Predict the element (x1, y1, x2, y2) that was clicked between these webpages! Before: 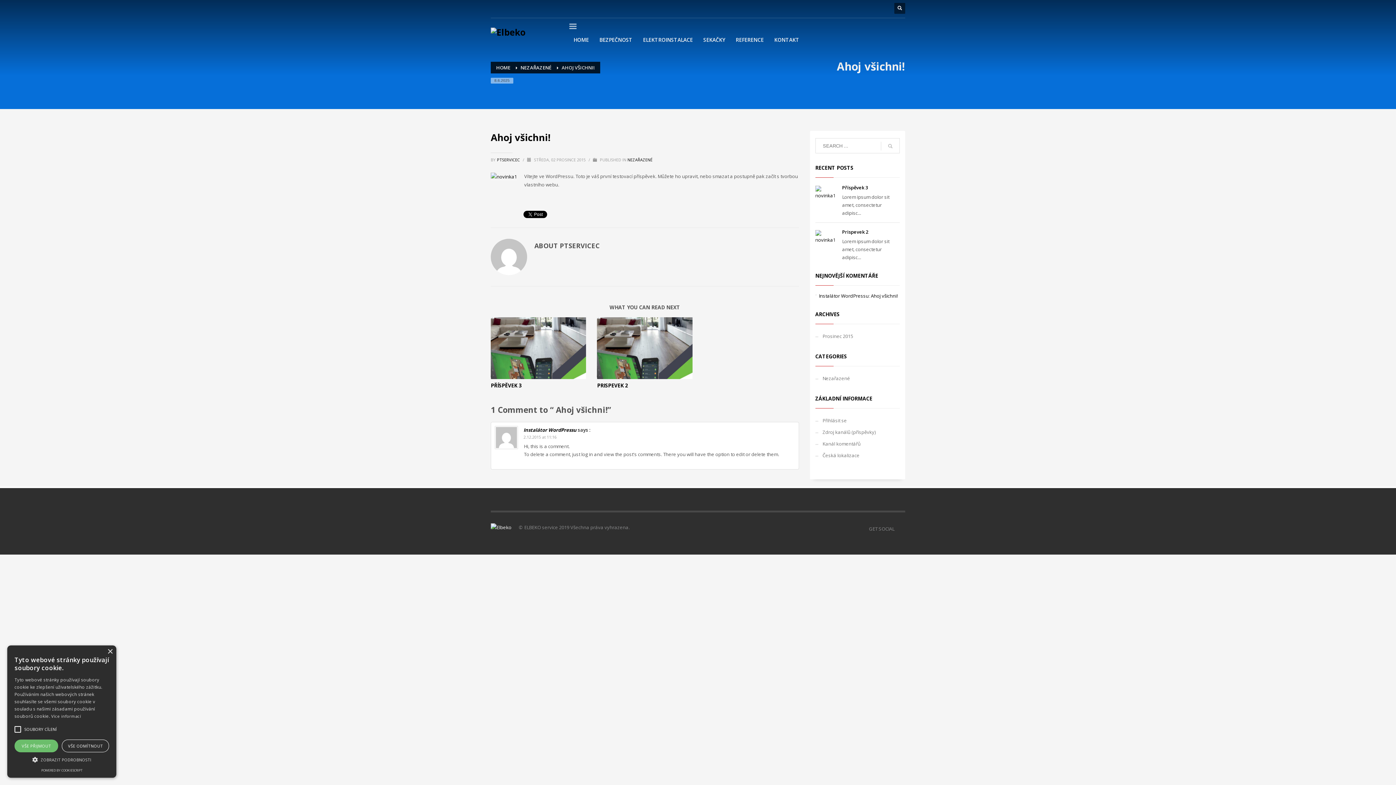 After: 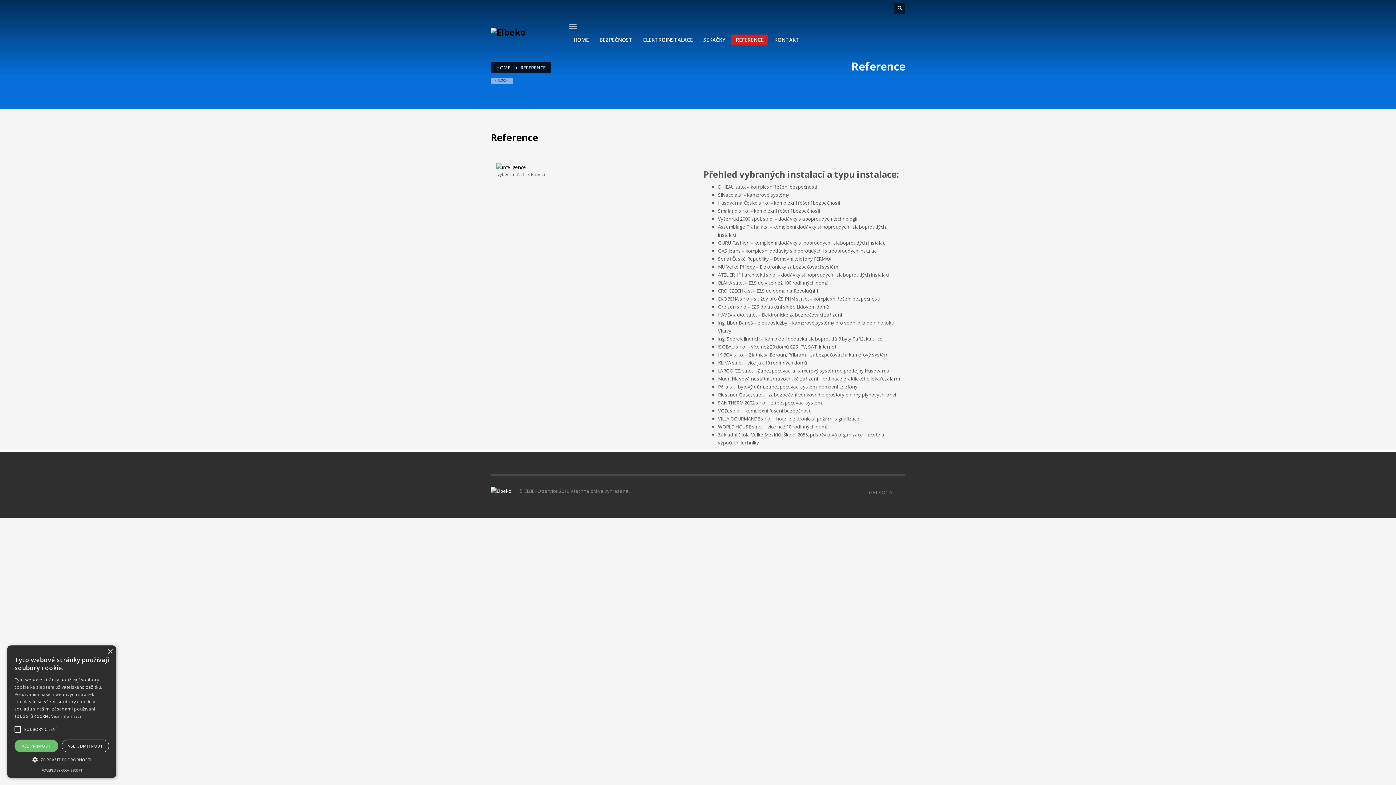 Action: label: REFERENCE bbox: (731, 35, 768, 44)